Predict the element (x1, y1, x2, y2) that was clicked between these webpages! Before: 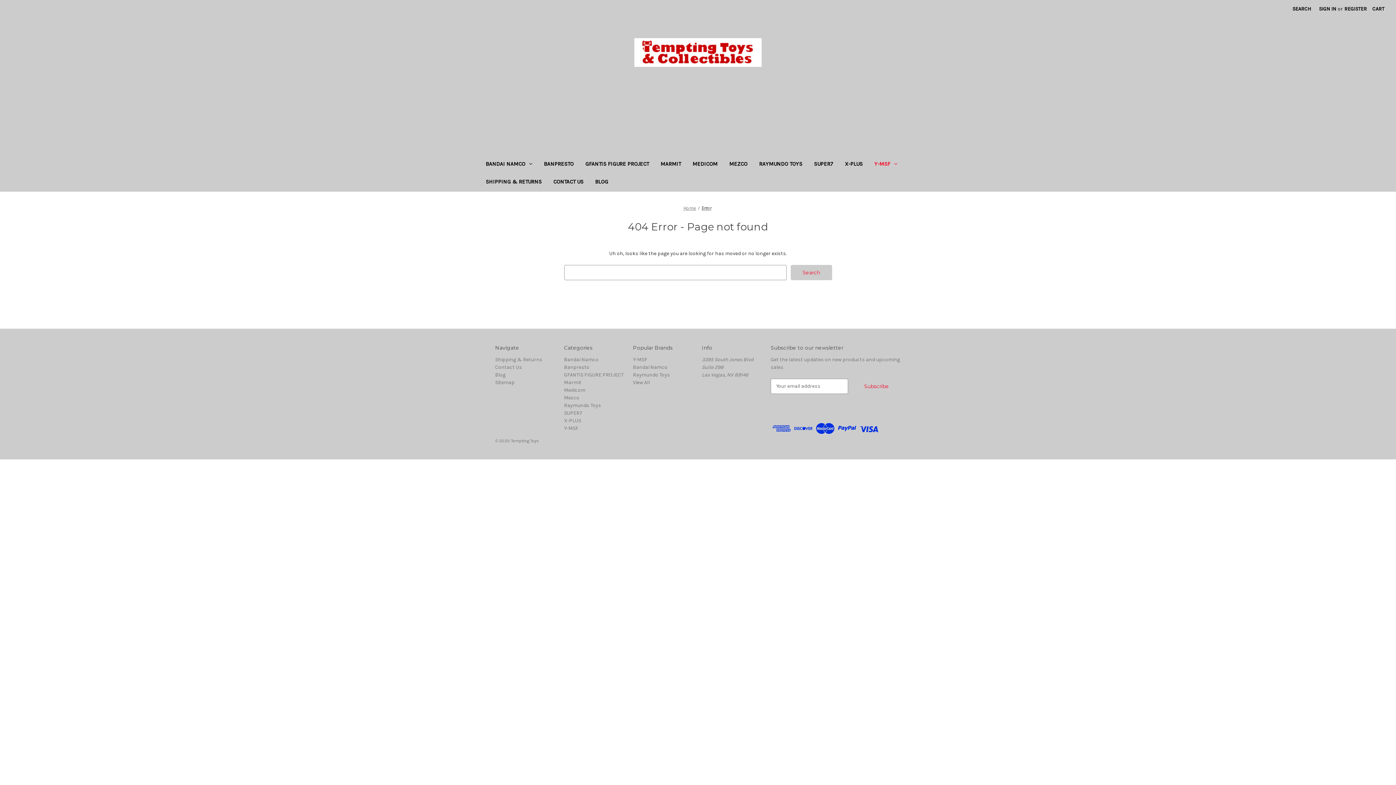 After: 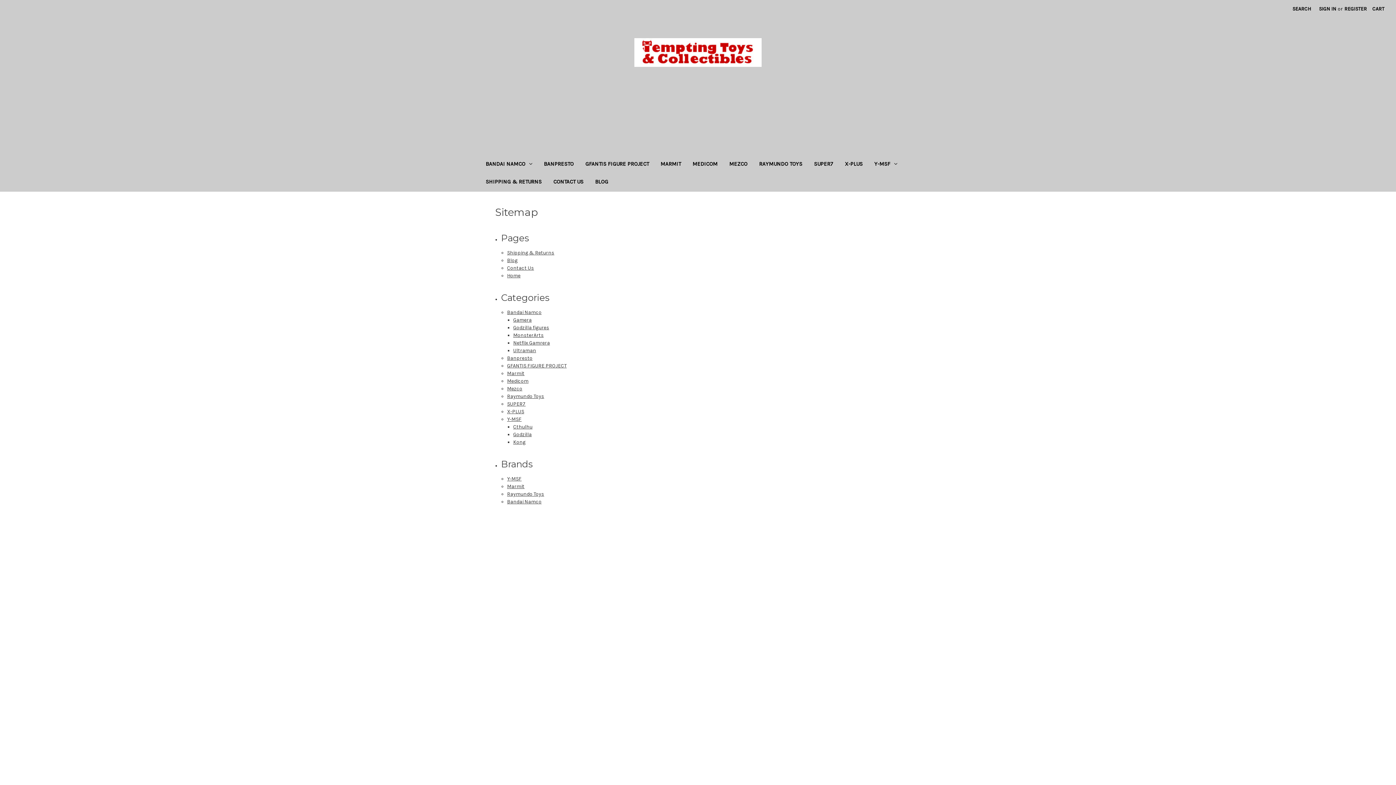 Action: bbox: (495, 379, 514, 385) label: Sitemap